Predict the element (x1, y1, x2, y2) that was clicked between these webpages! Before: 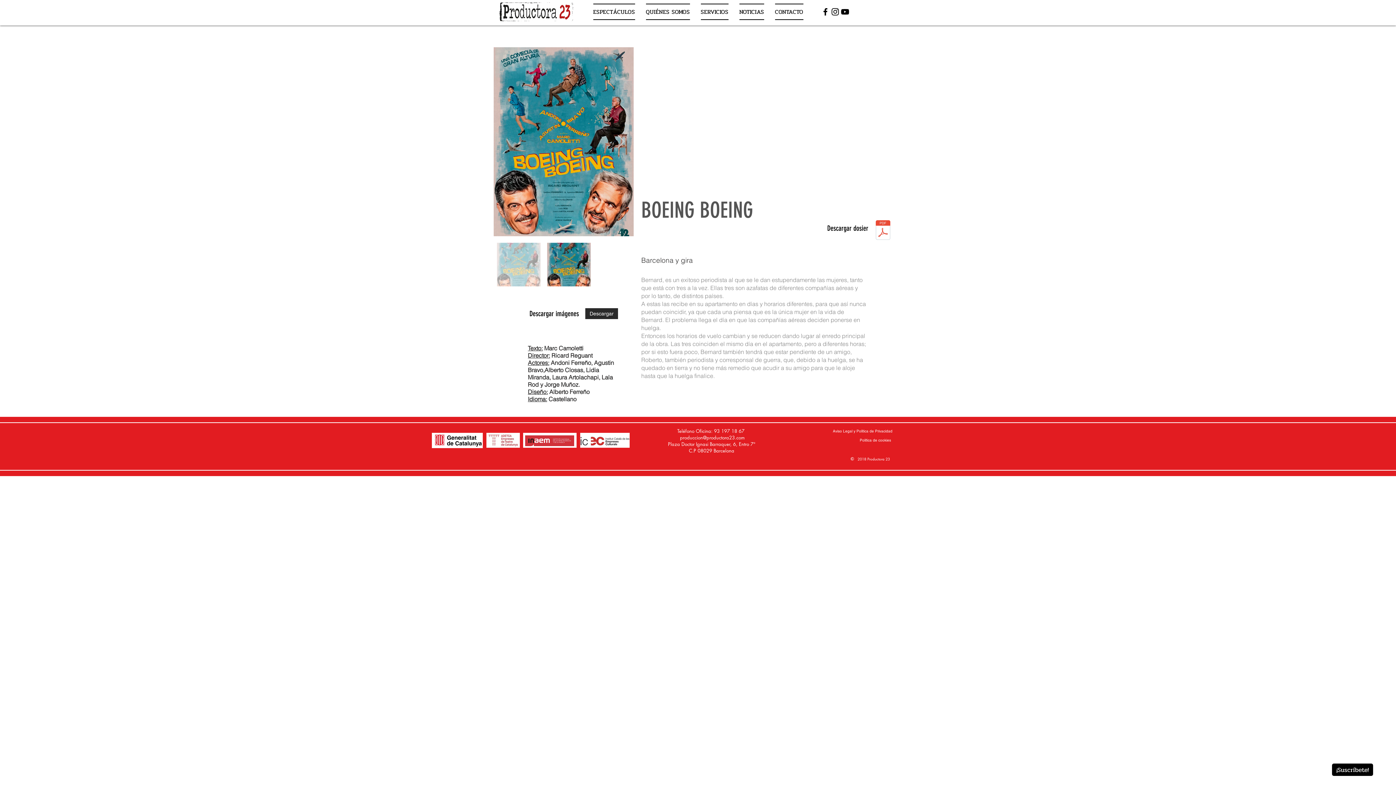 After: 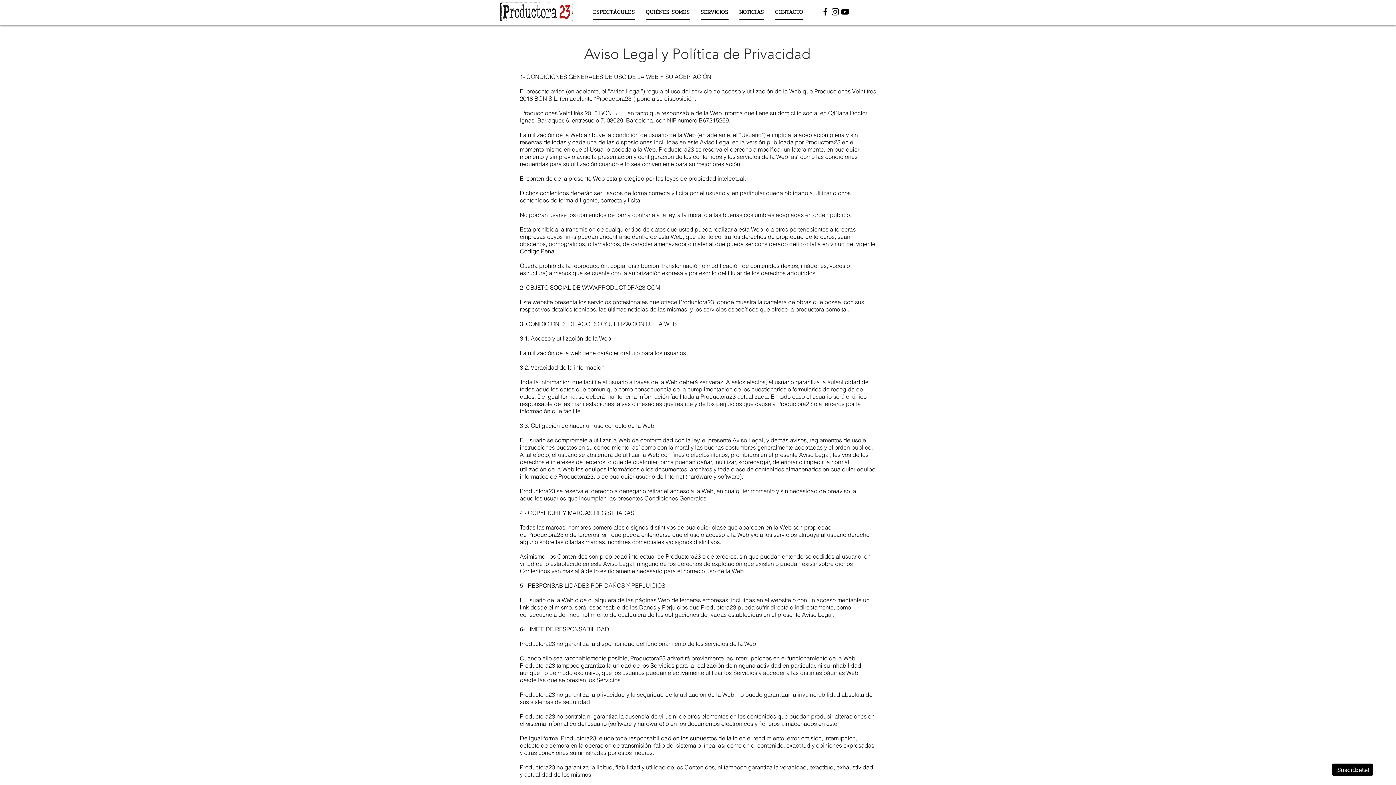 Action: bbox: (833, 427, 892, 435) label: Aviso Legal y Política de Privacidad